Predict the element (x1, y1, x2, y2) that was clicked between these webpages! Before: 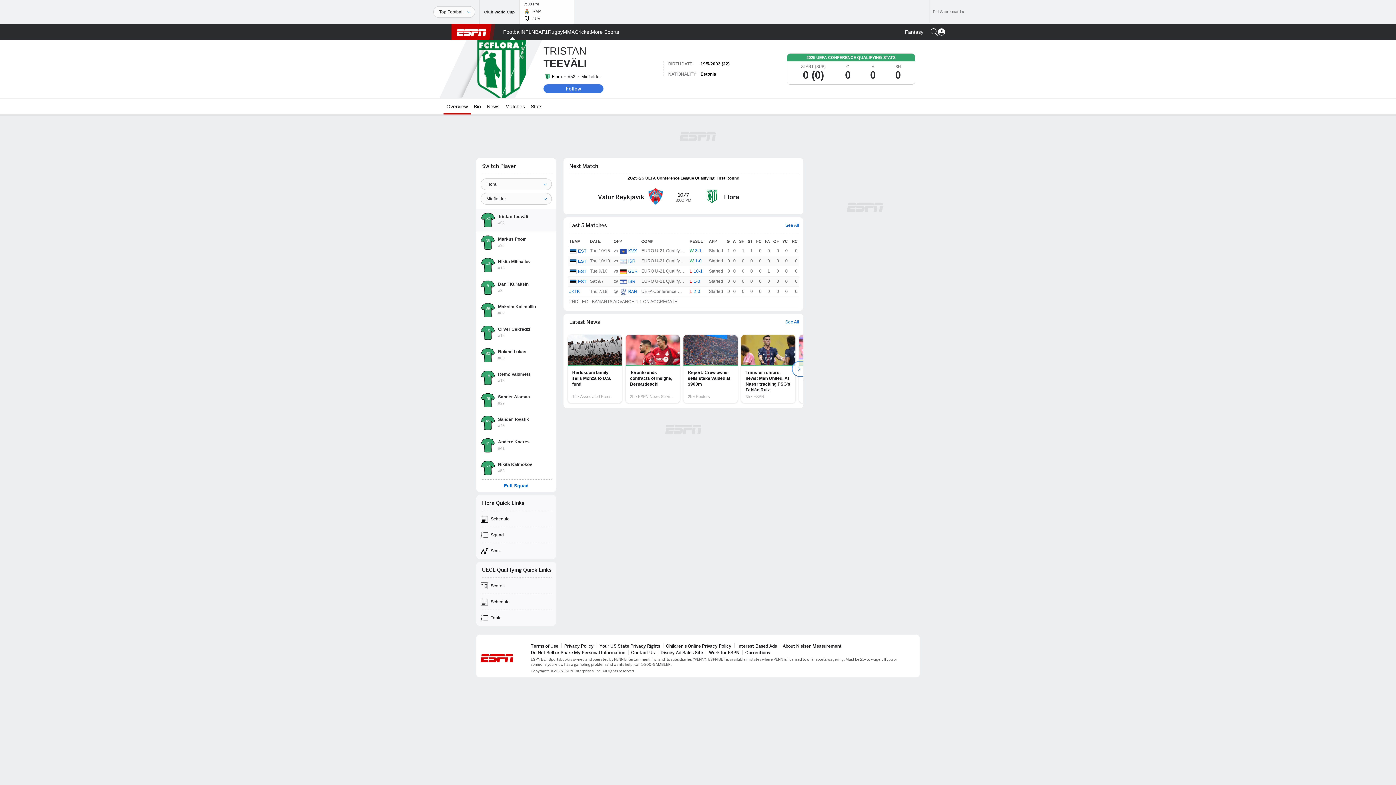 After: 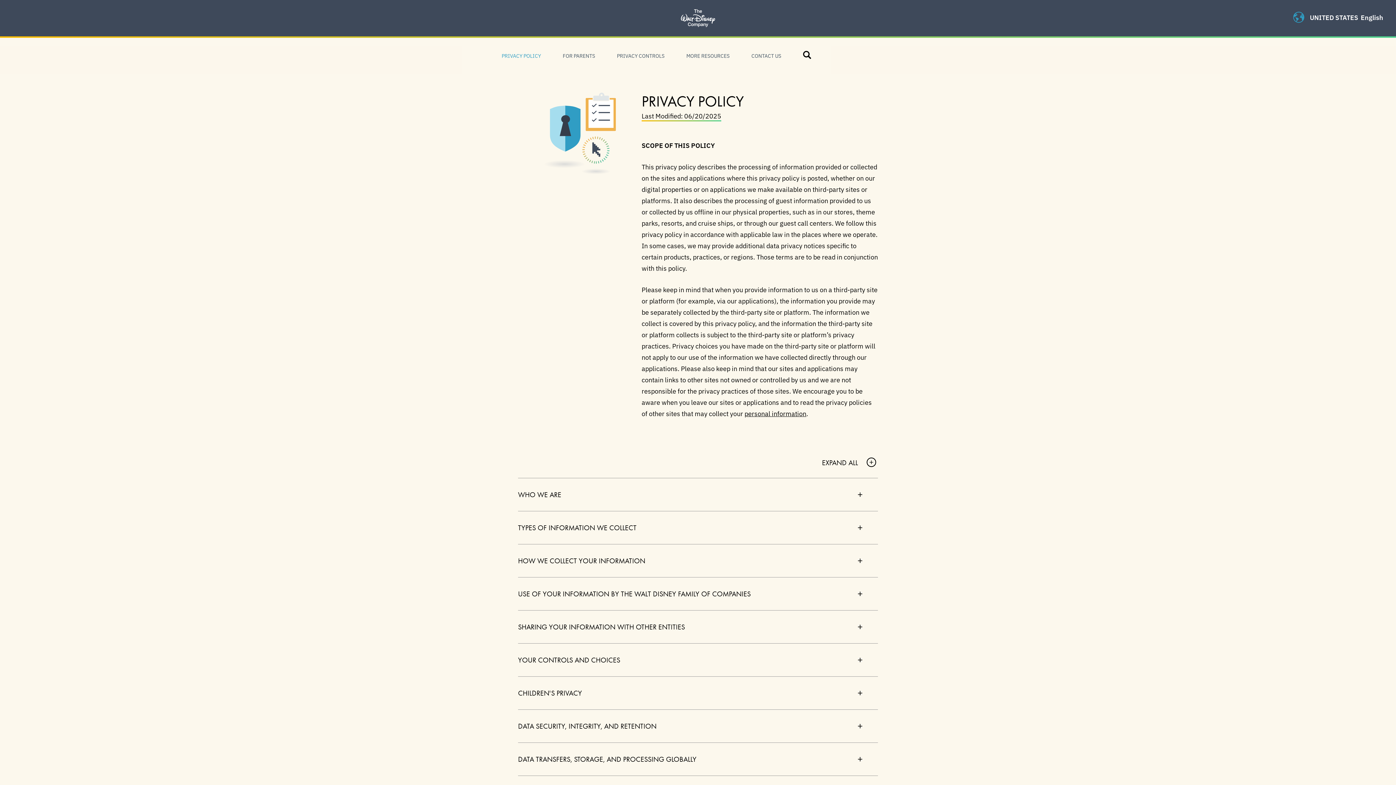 Action: label: Privacy Policy bbox: (564, 643, 593, 649)